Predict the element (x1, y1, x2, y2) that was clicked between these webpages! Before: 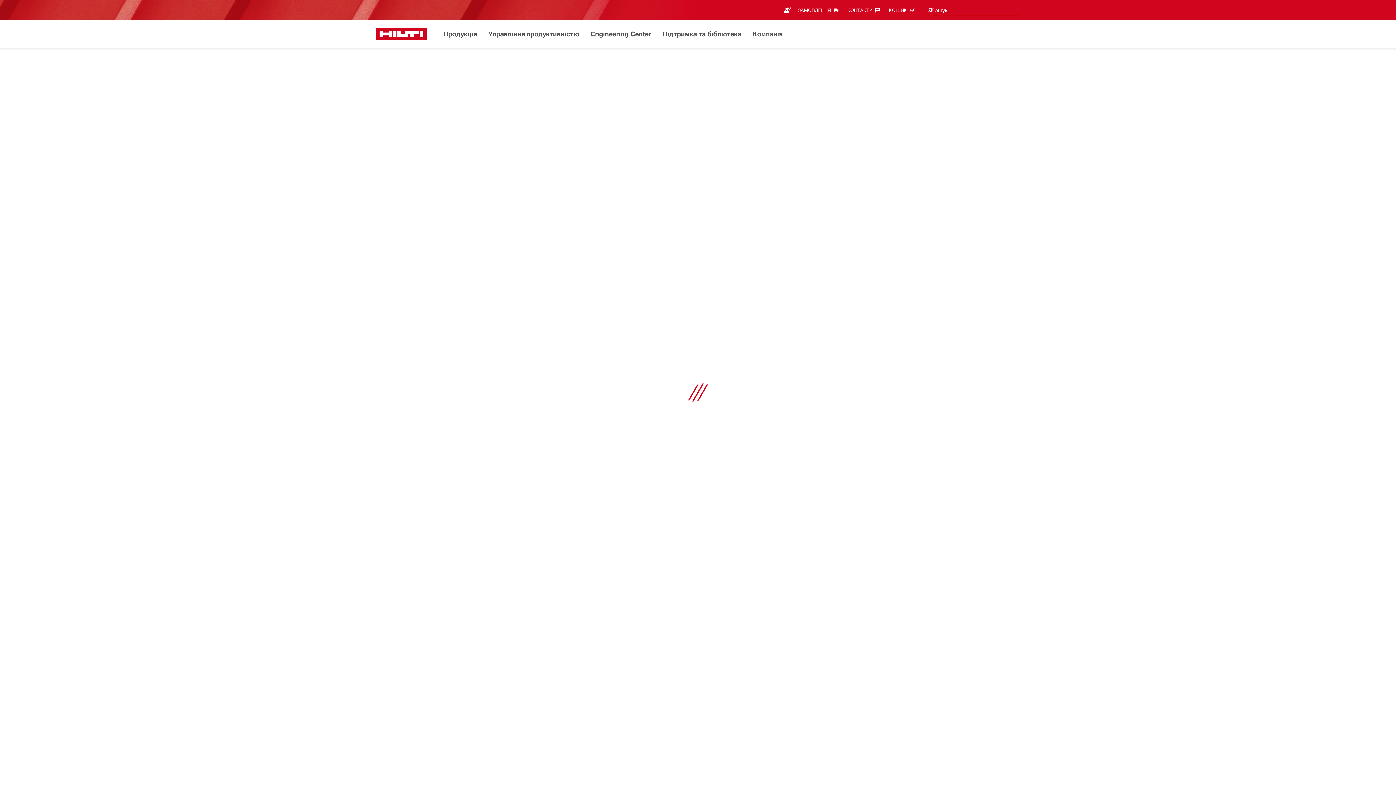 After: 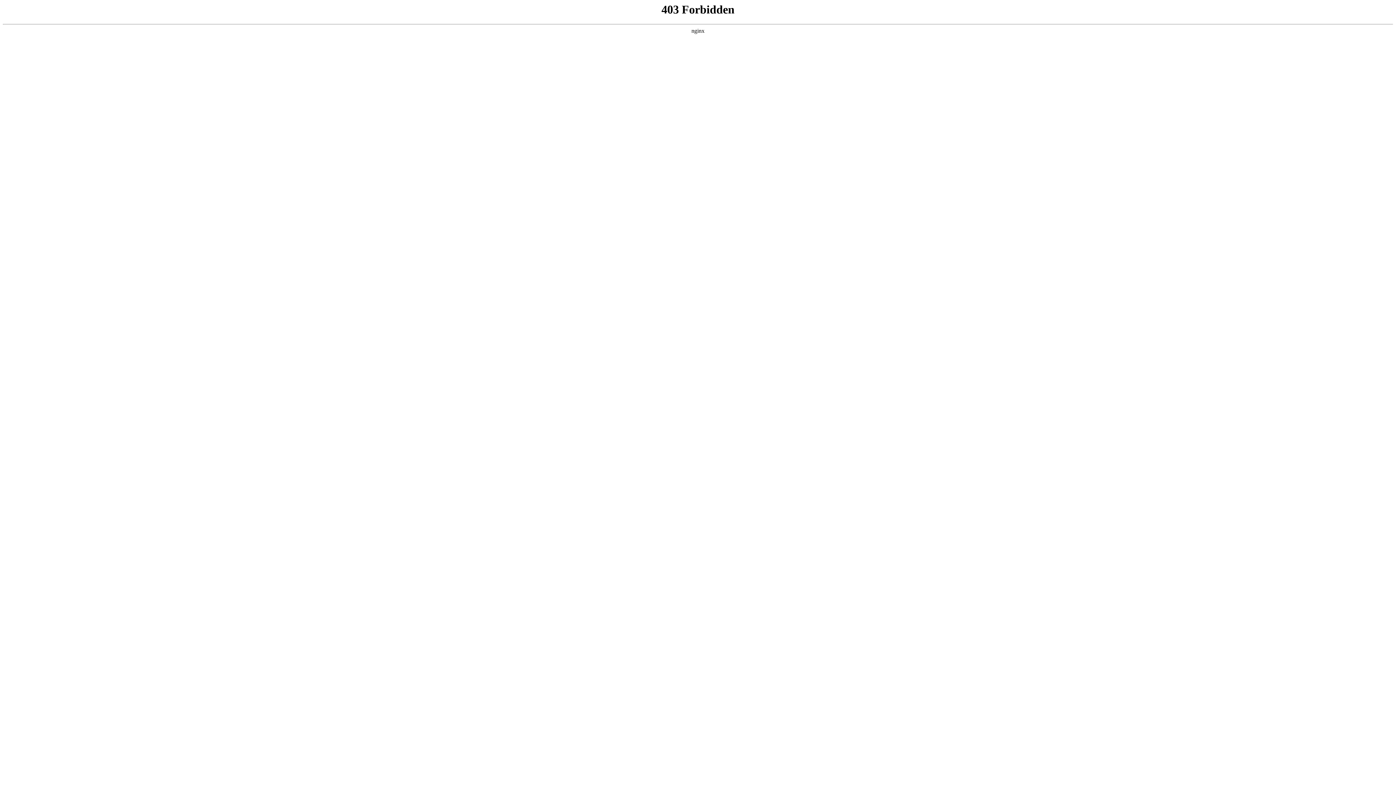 Action: label: Engineering Center bbox: (590, 28, 651, 40)